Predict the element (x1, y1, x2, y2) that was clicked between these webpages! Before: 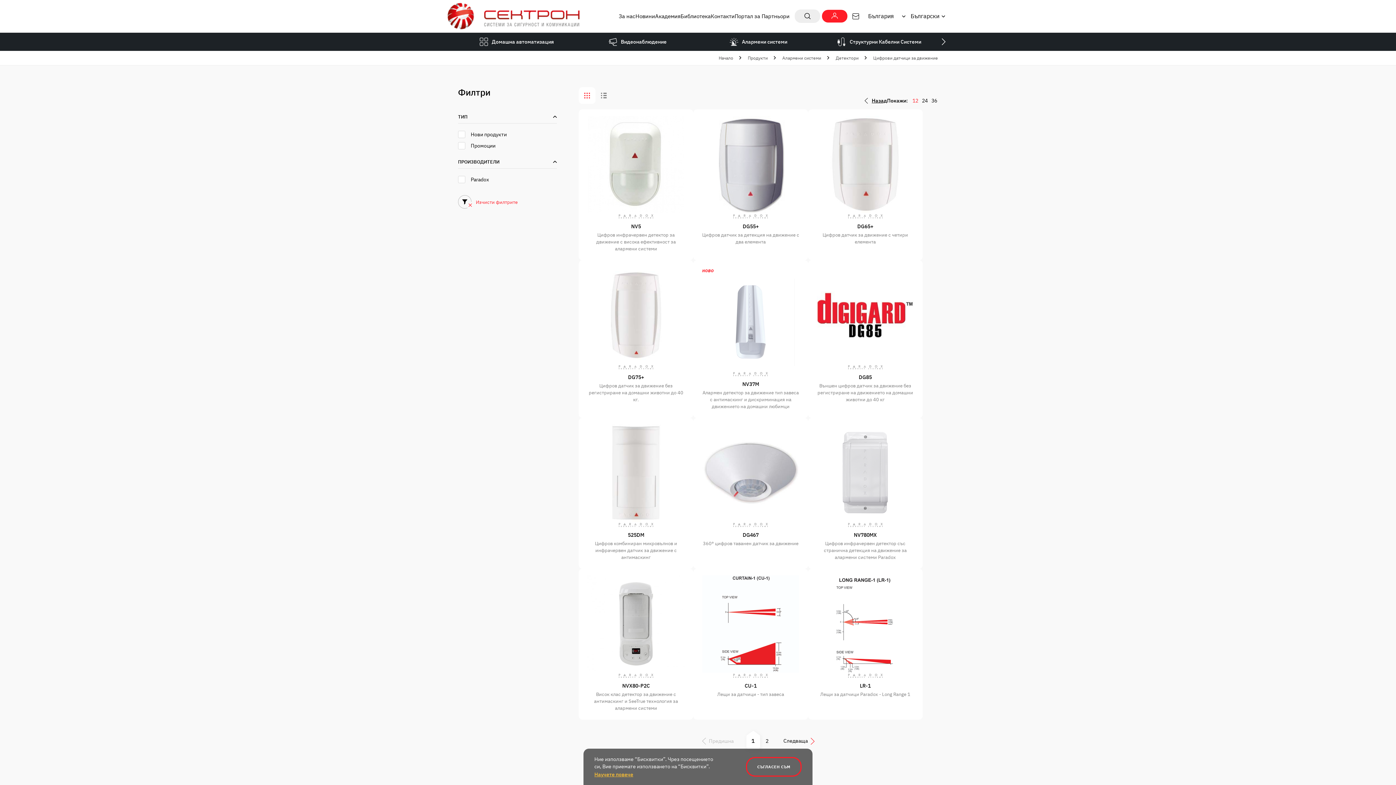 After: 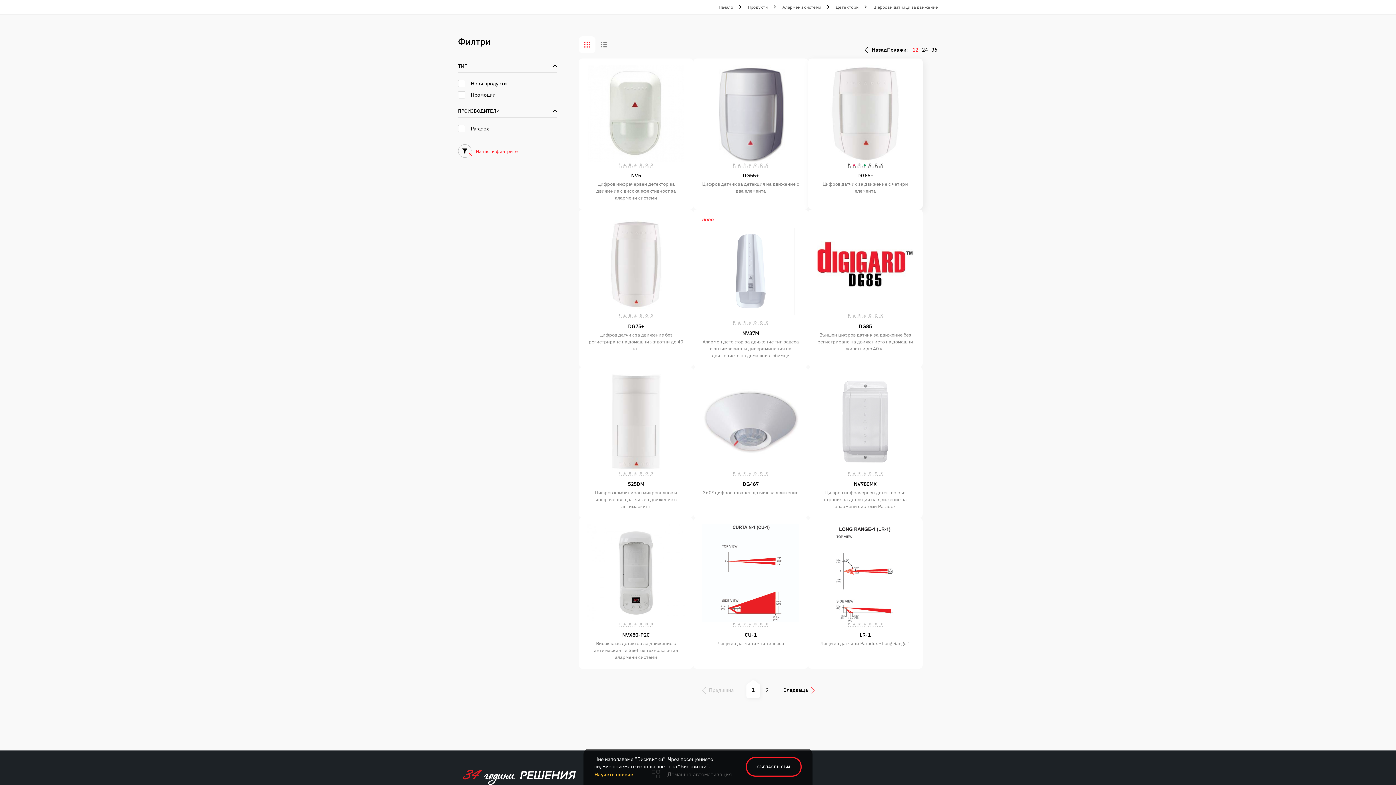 Action: label: 12 bbox: (911, 97, 919, 104)